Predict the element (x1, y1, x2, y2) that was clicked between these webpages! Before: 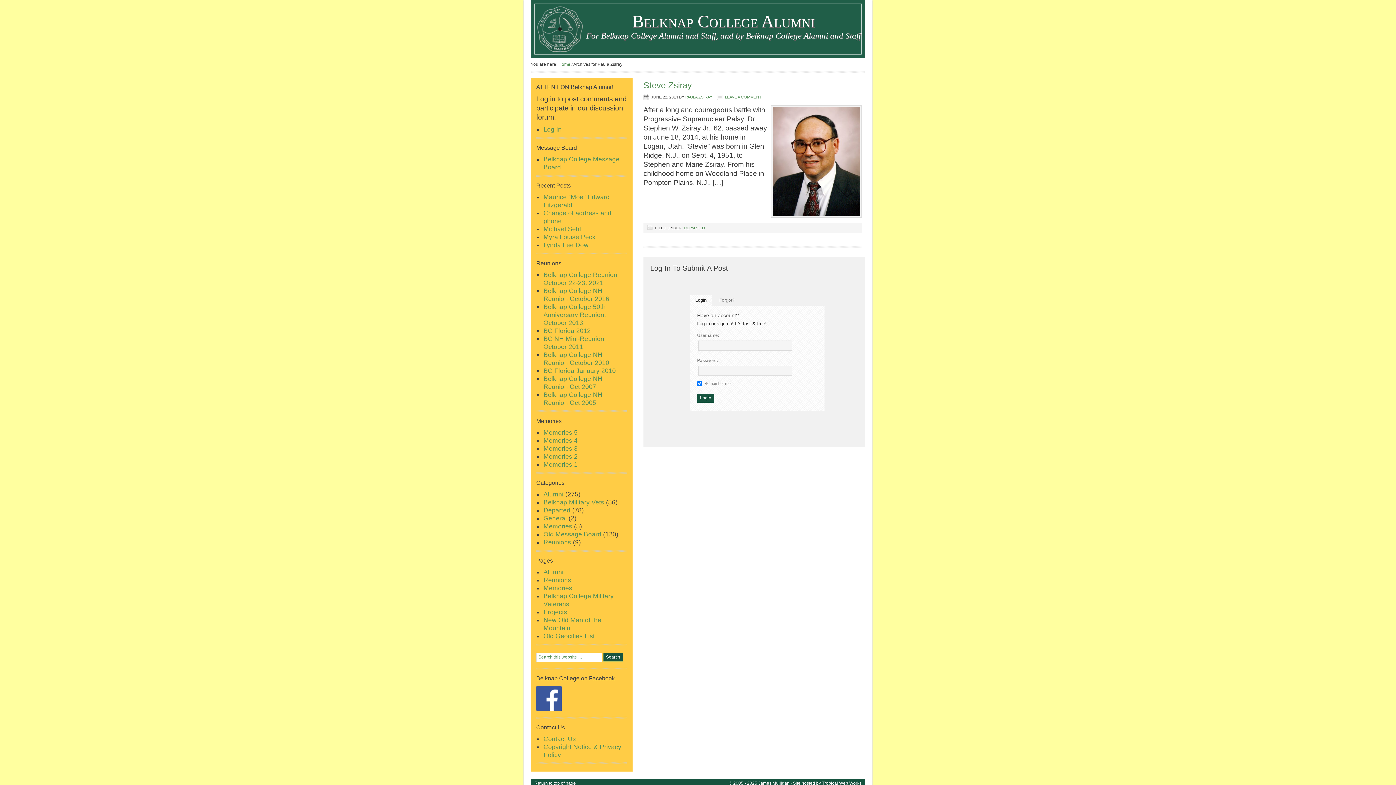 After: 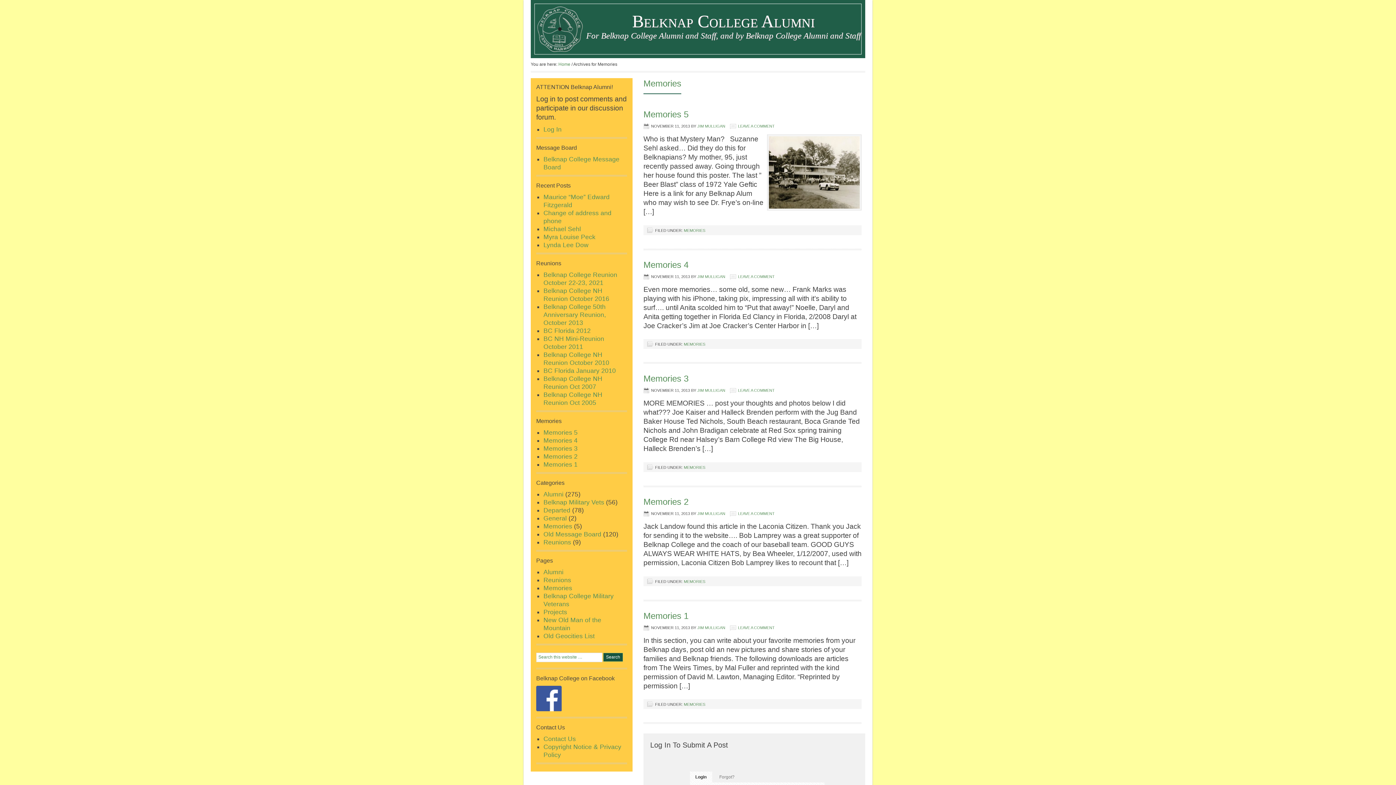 Action: label: Memories bbox: (543, 584, 572, 592)